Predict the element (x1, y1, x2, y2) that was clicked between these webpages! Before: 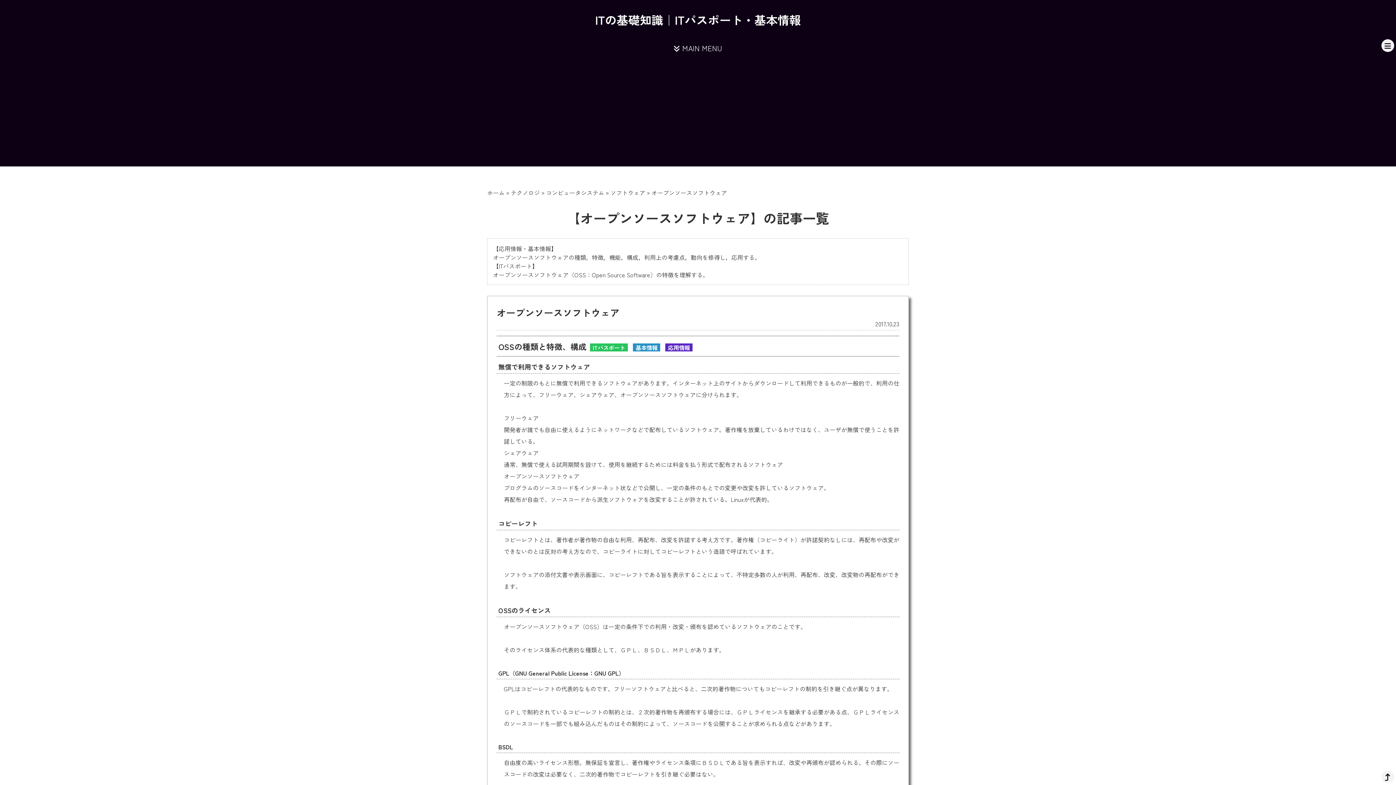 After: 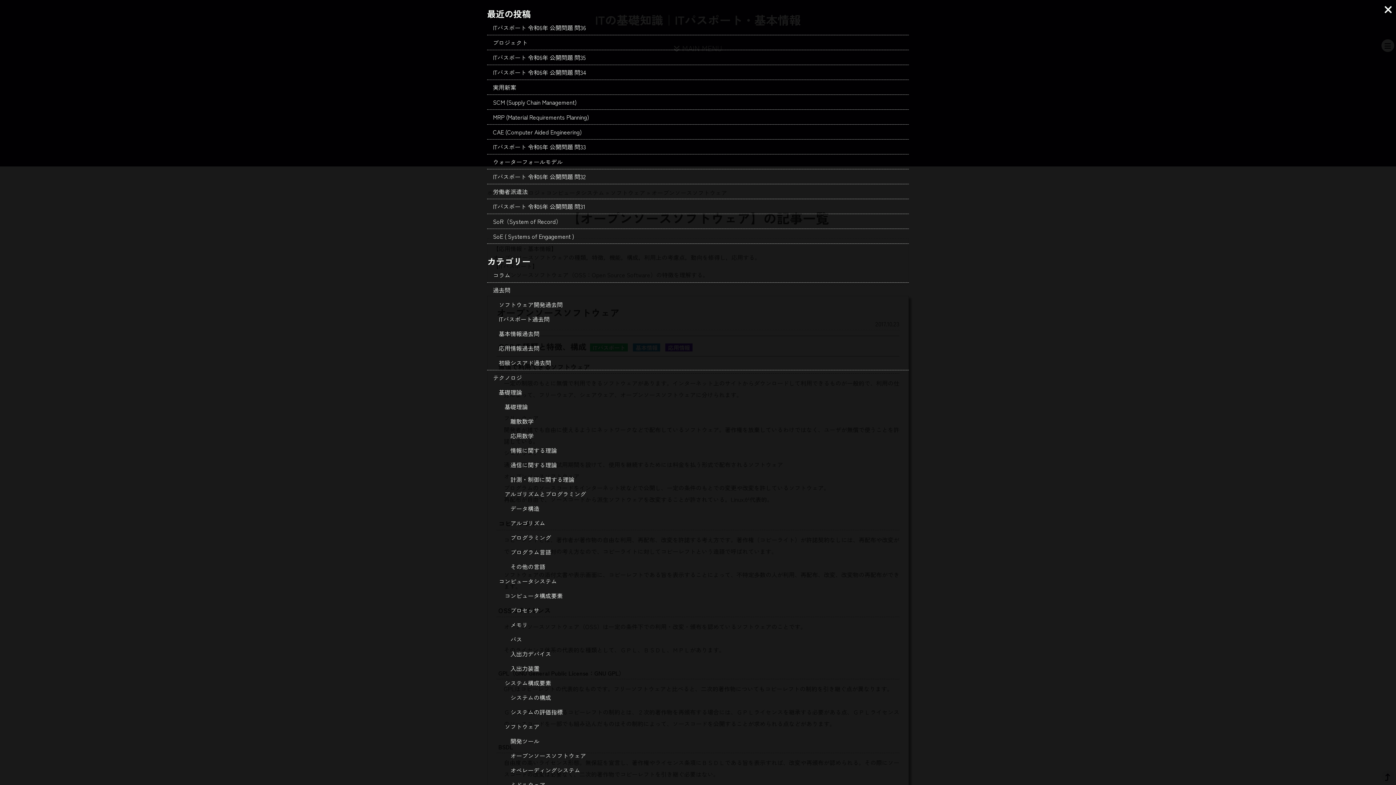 Action: bbox: (1381, 39, 1394, 52)